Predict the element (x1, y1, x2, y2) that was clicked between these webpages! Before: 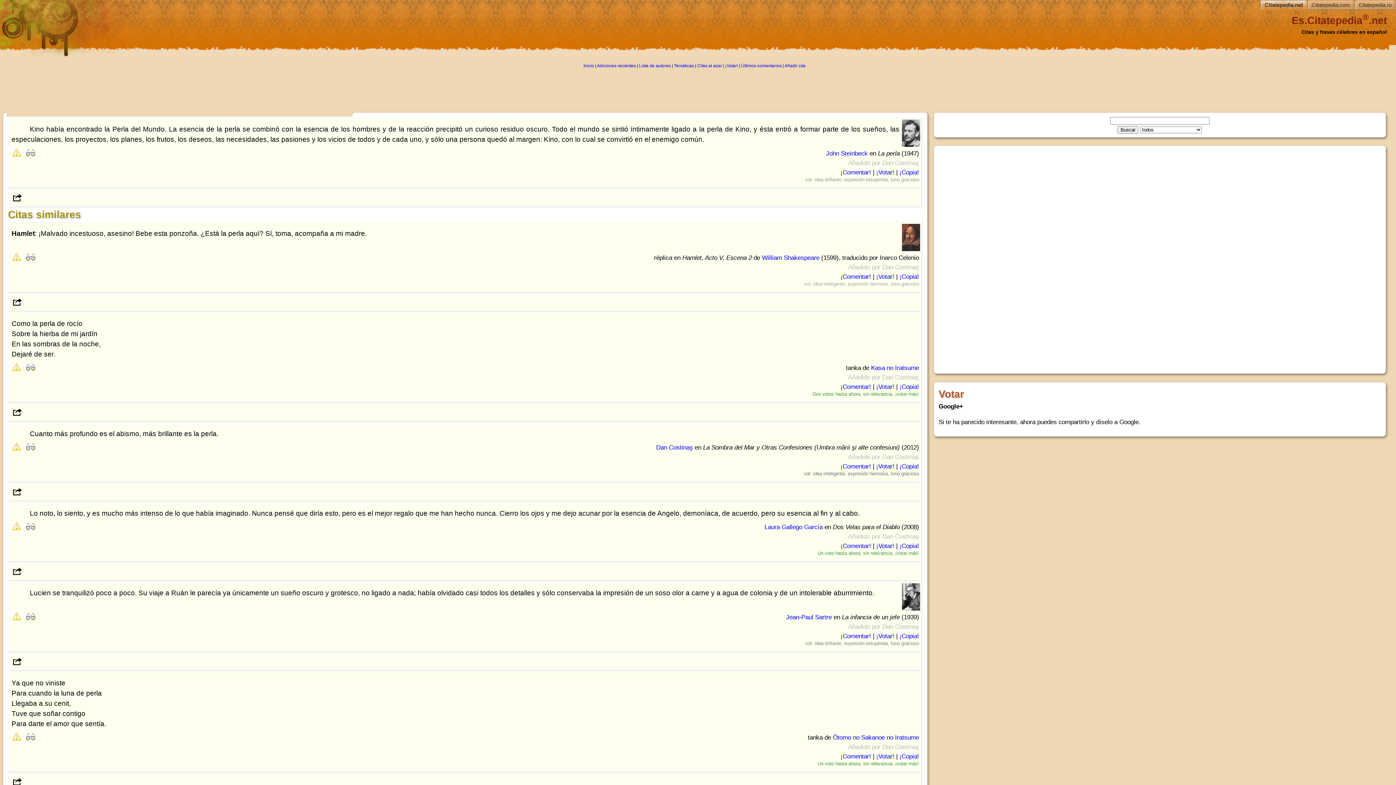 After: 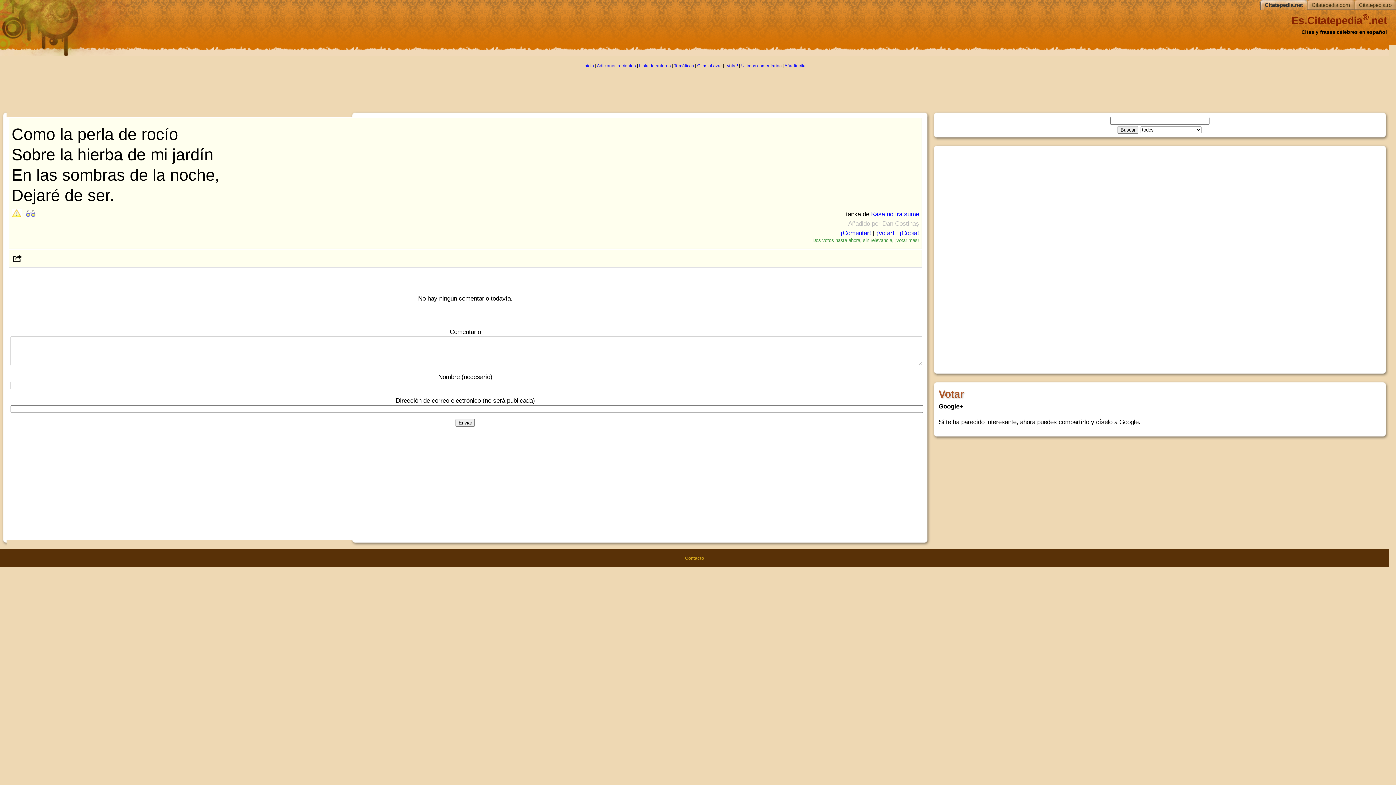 Action: label: ¡Comentar! bbox: (840, 383, 871, 390)